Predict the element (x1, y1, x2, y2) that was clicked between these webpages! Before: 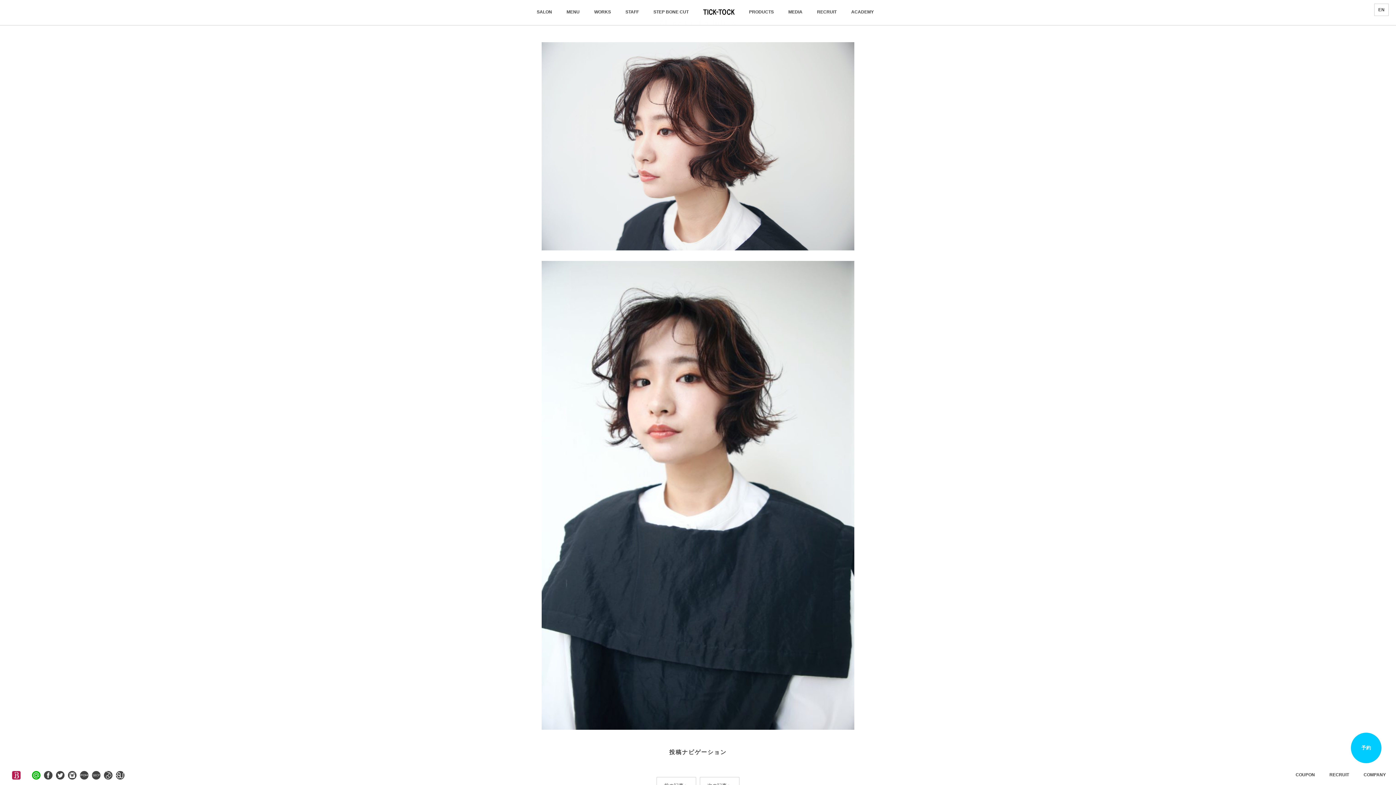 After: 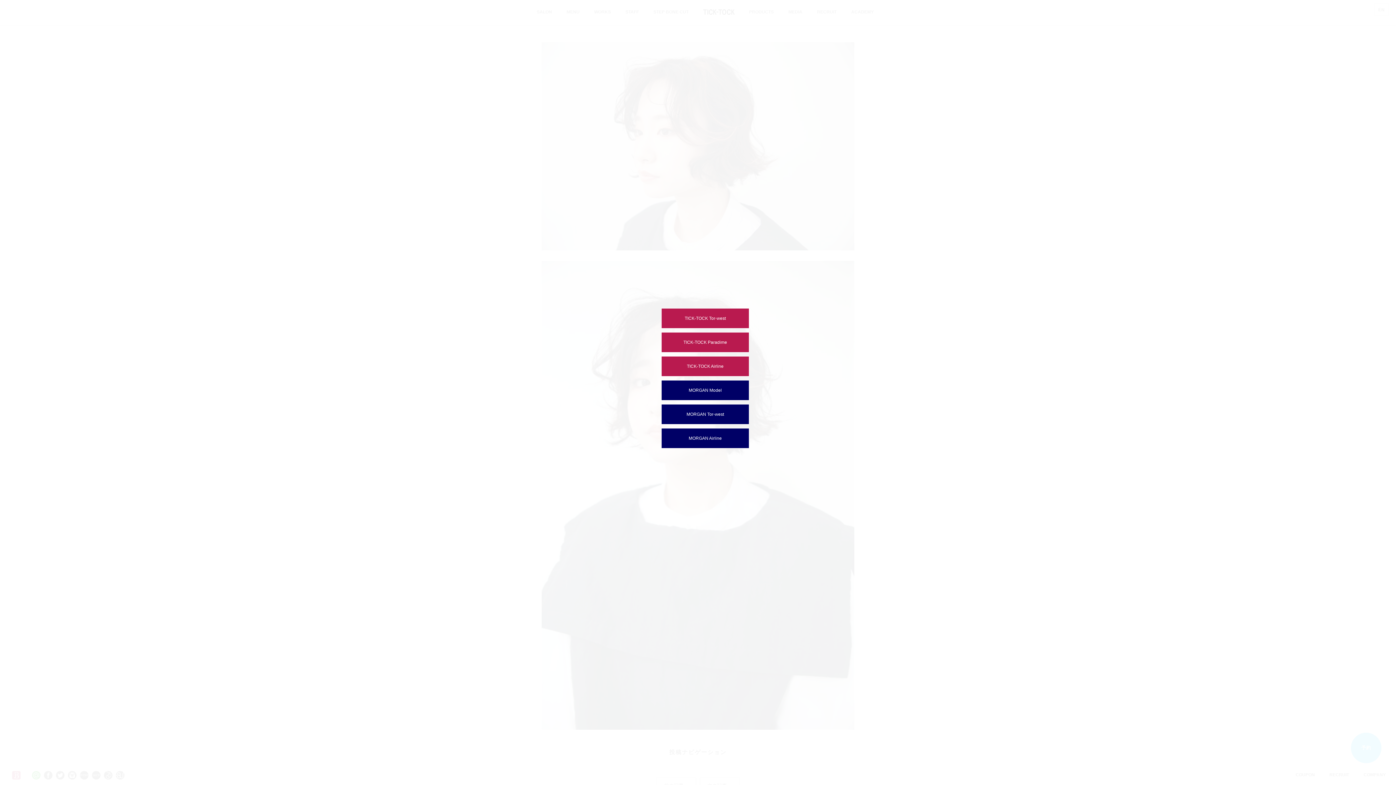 Action: bbox: (10, 770, 21, 781) label: h